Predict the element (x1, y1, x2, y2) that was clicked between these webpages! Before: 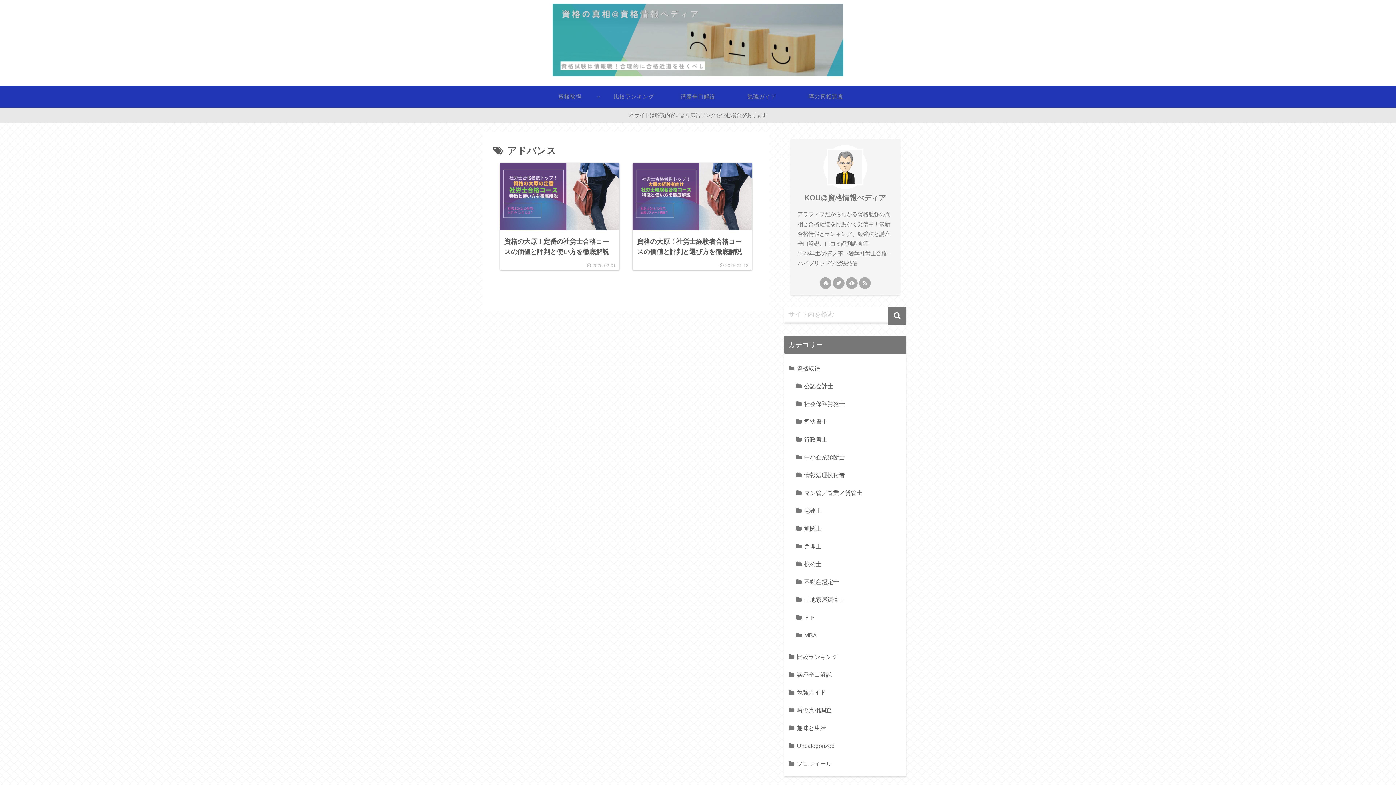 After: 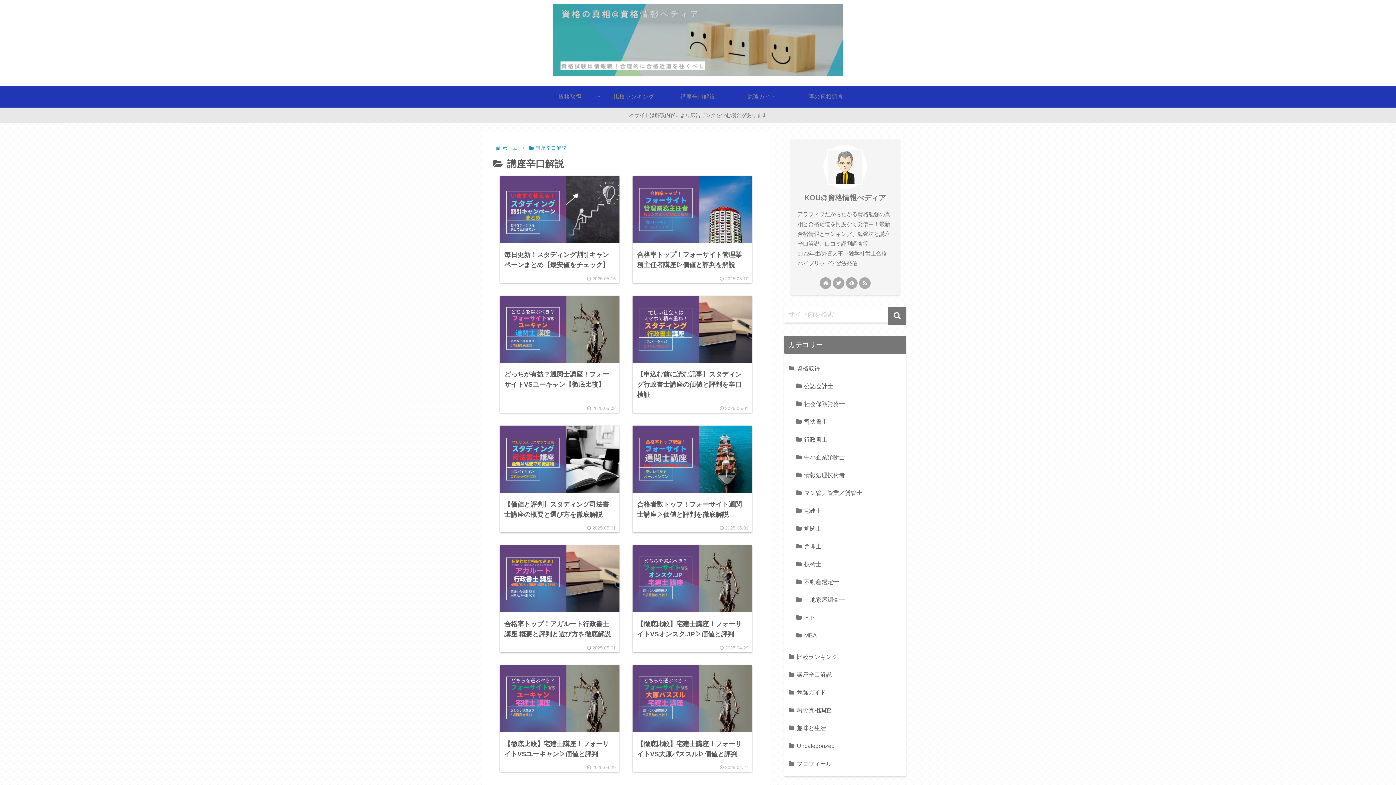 Action: label: 講座辛口解説 bbox: (787, 666, 903, 683)